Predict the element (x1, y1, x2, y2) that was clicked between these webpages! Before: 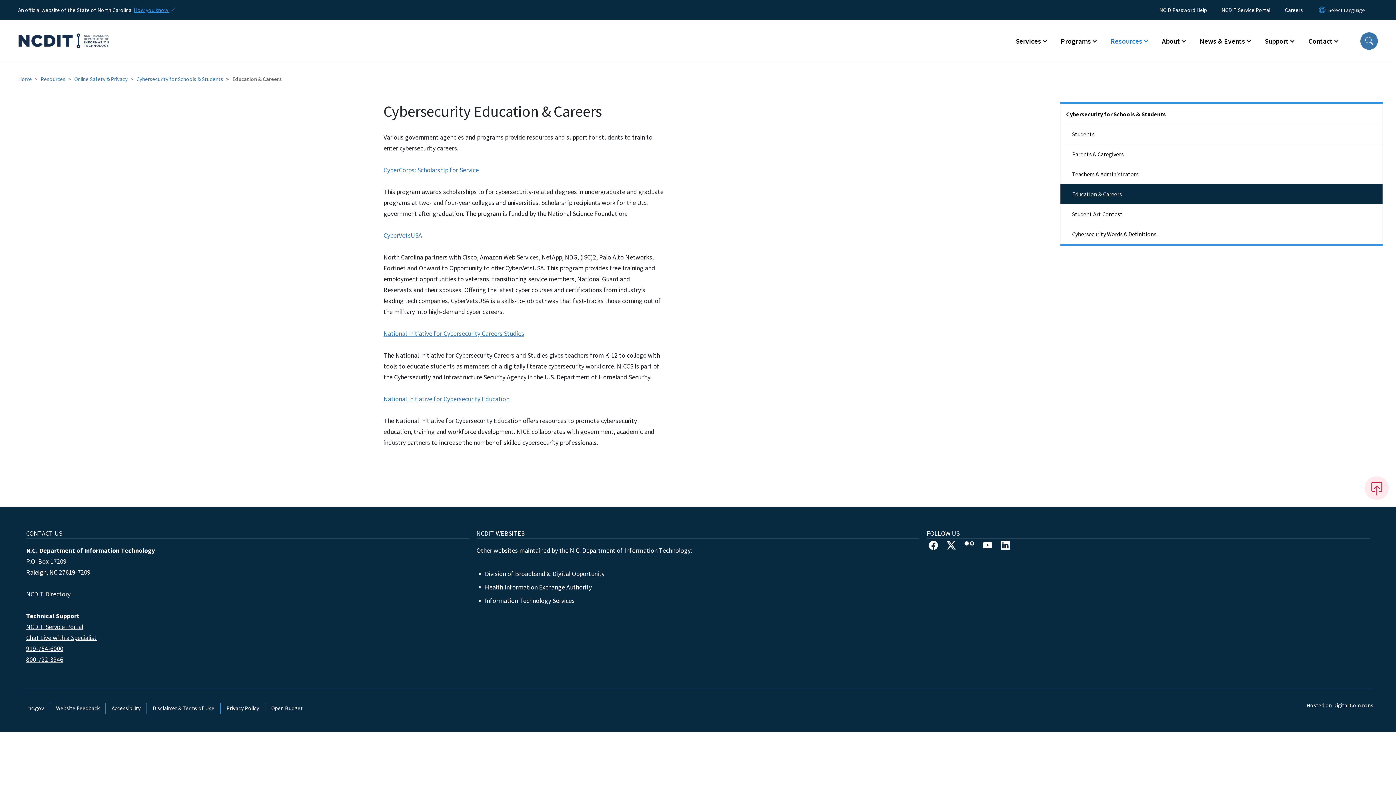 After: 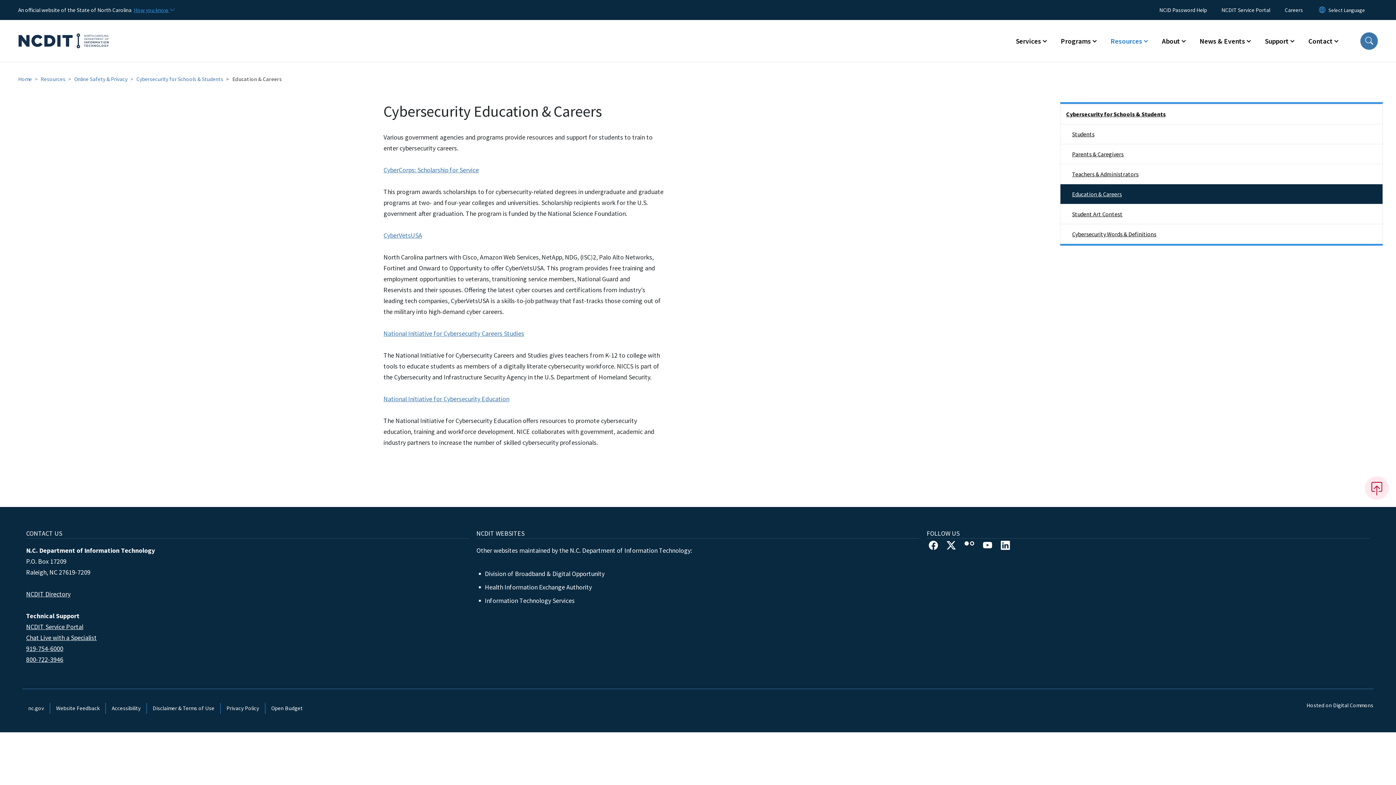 Action: label: 919-754-6000 bbox: (26, 644, 63, 653)